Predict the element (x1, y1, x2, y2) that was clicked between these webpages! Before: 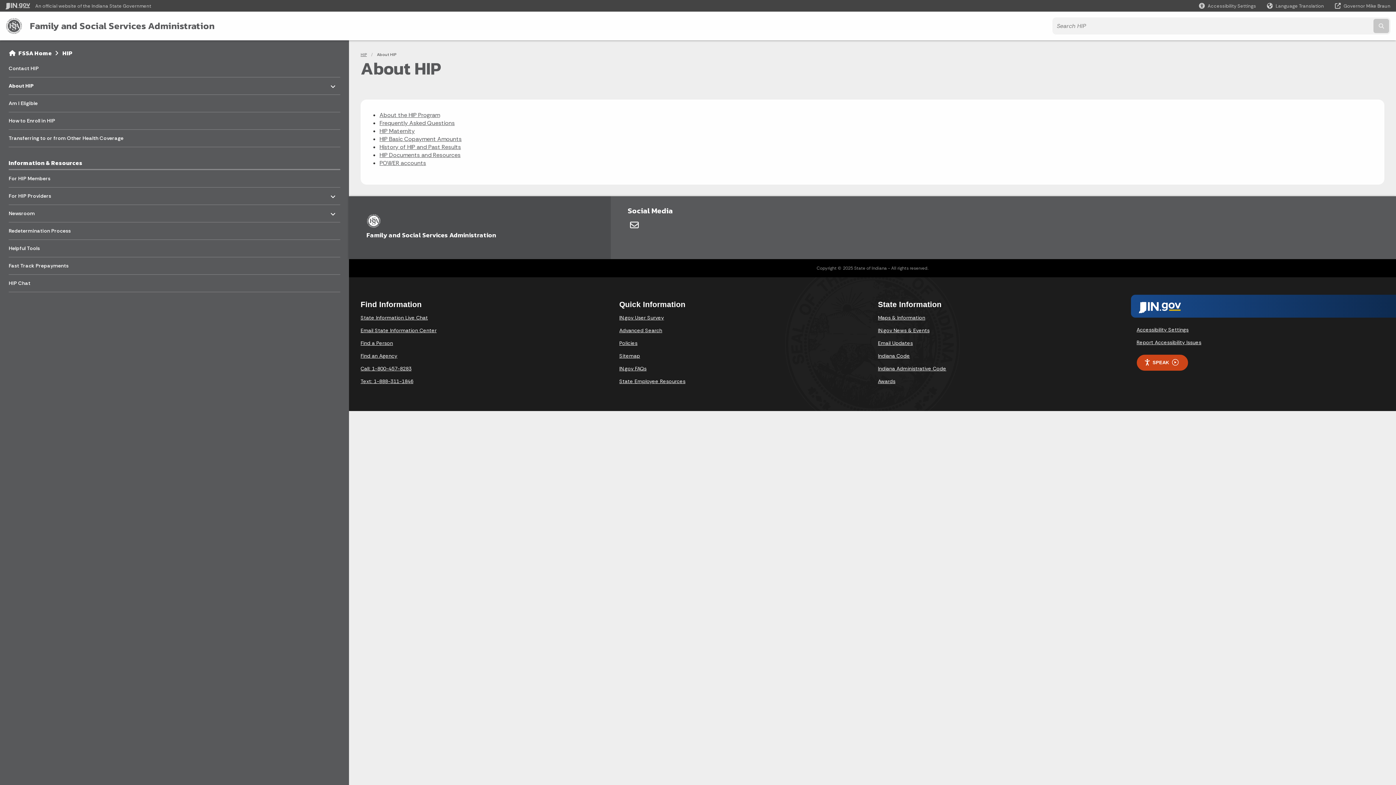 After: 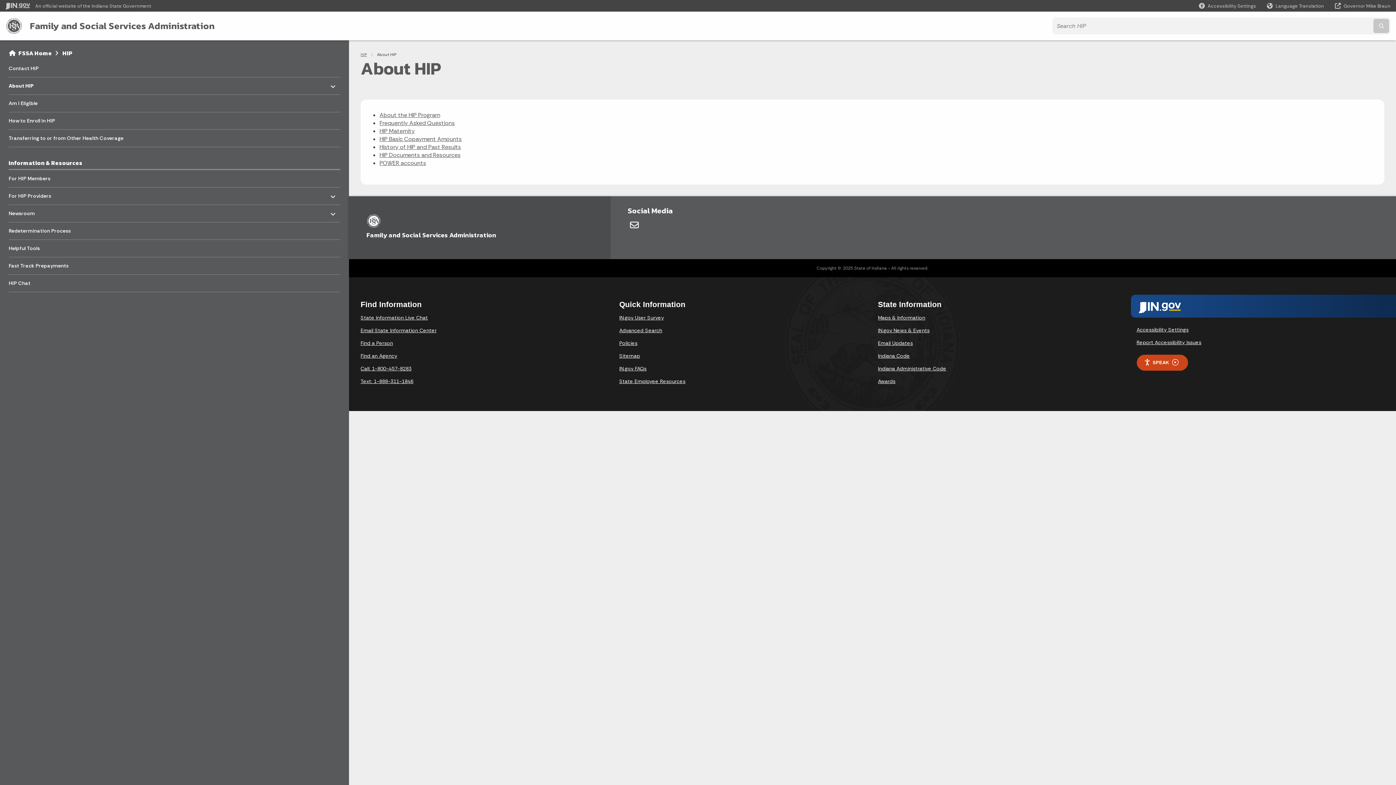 Action: bbox: (360, 378, 413, 384) label: Text: 1-888-311-1846